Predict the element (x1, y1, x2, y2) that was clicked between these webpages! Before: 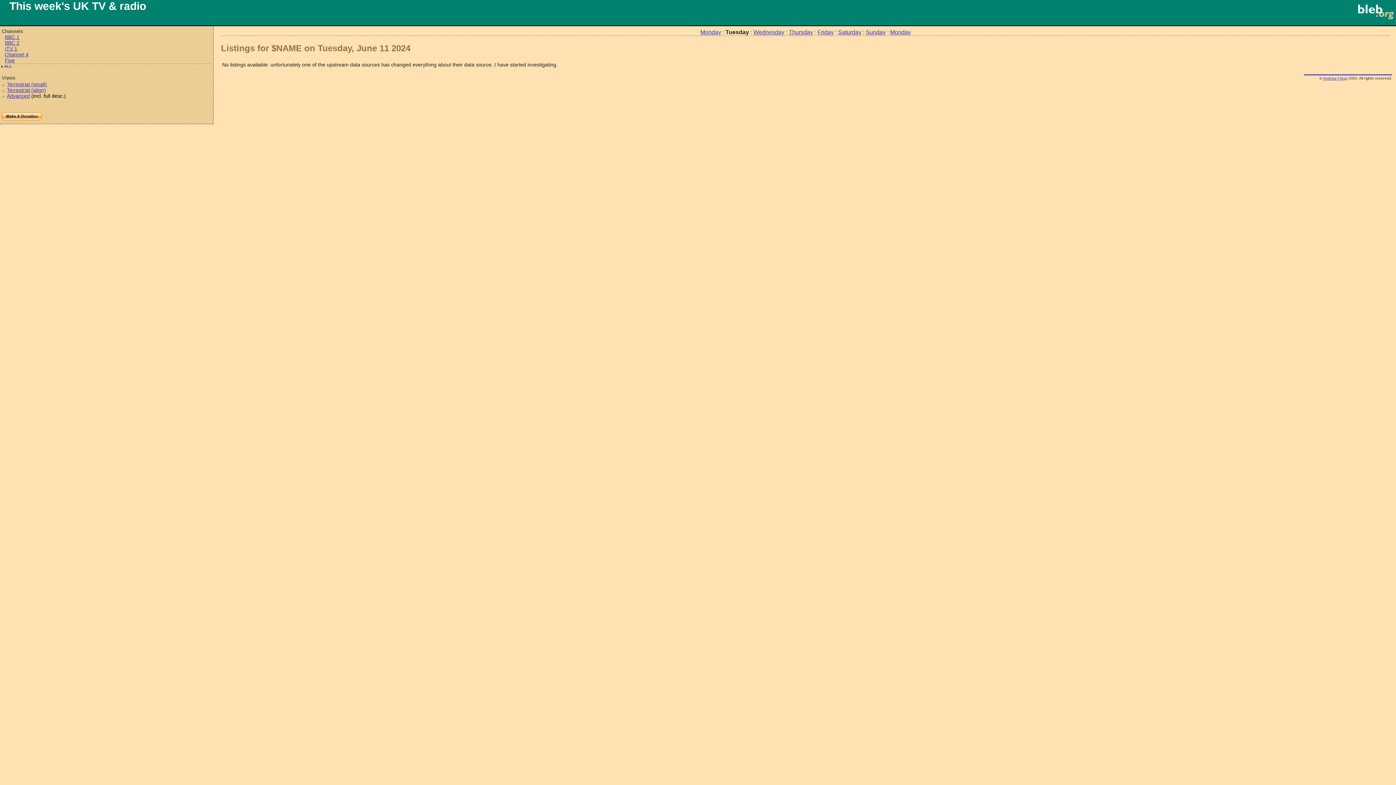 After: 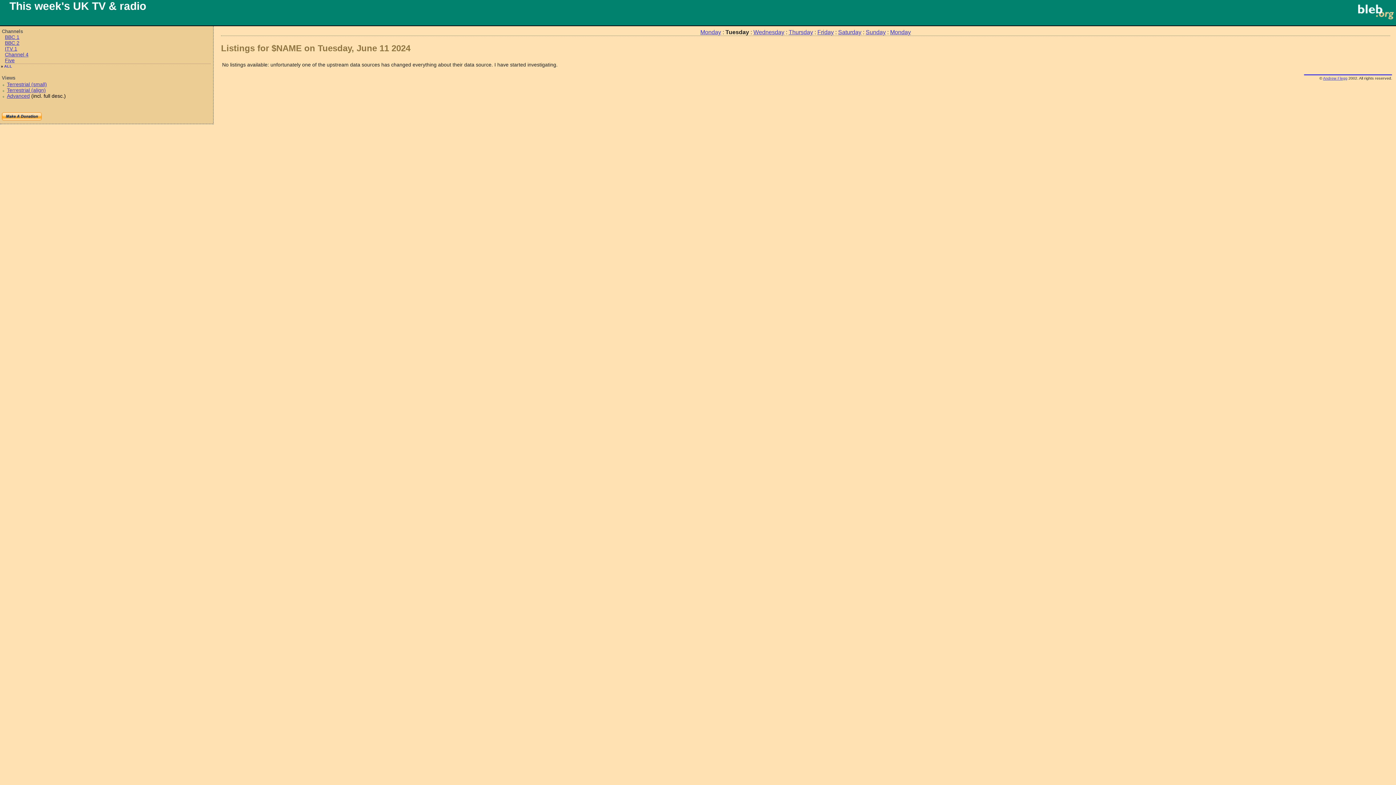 Action: label: Monday bbox: (890, 29, 911, 35)